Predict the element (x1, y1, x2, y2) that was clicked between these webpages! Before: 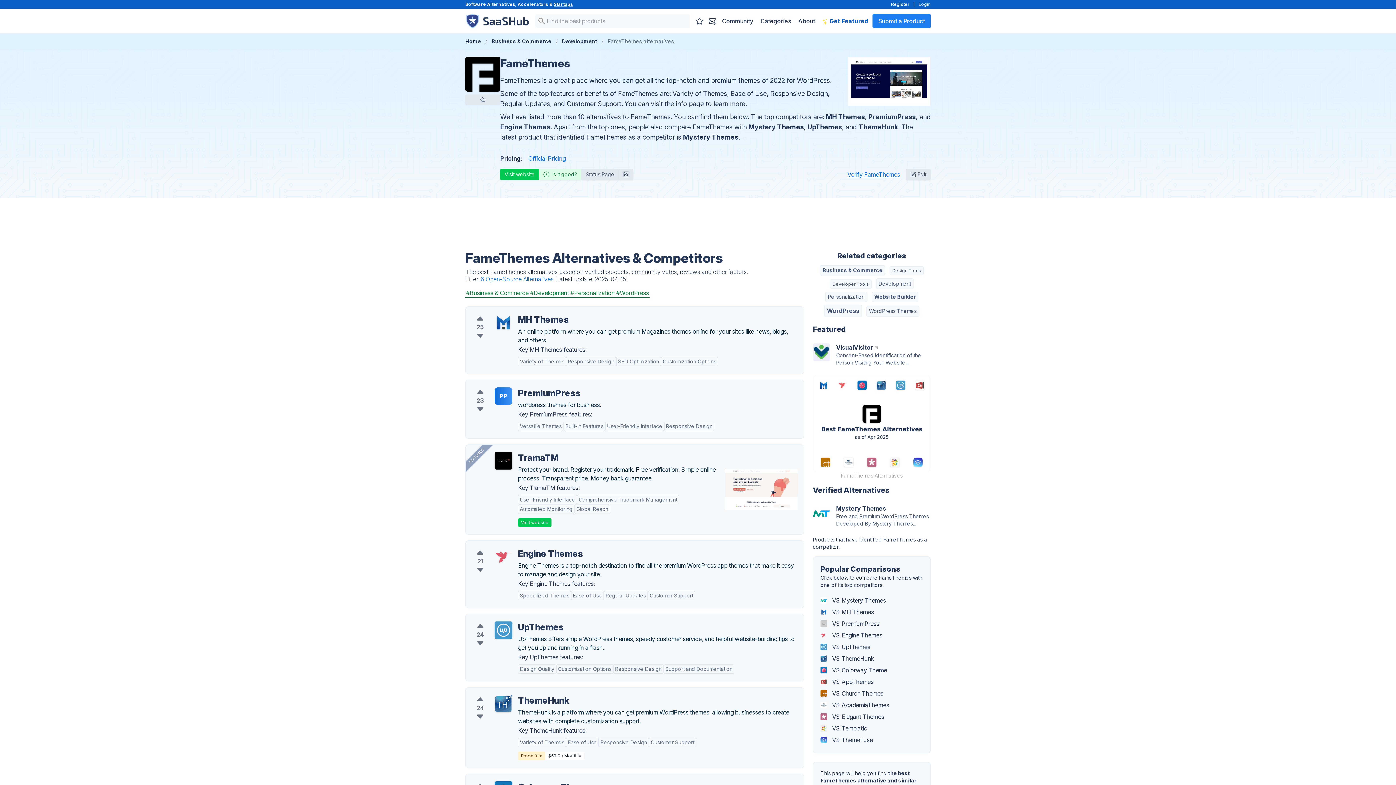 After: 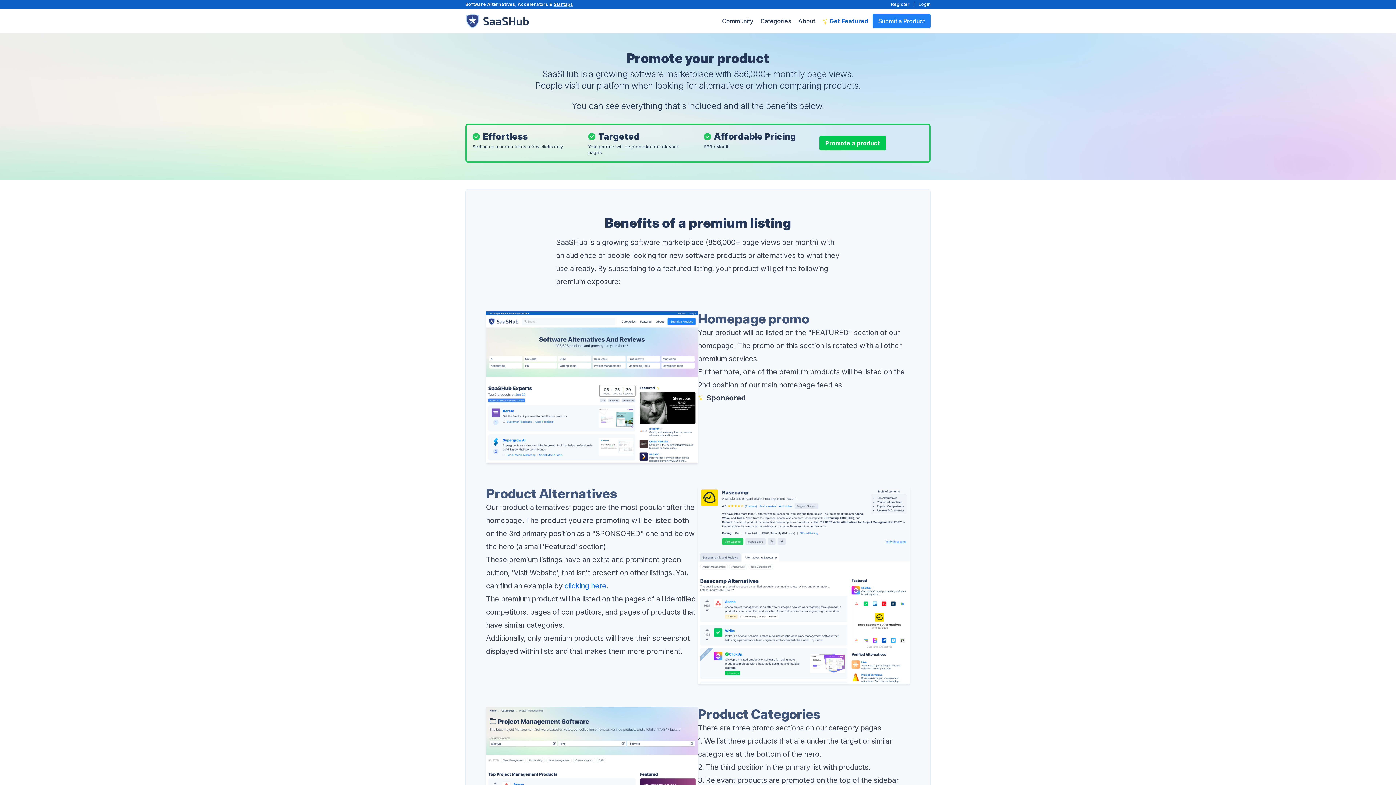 Action: label:  Get Featured bbox: (819, 13, 871, 28)